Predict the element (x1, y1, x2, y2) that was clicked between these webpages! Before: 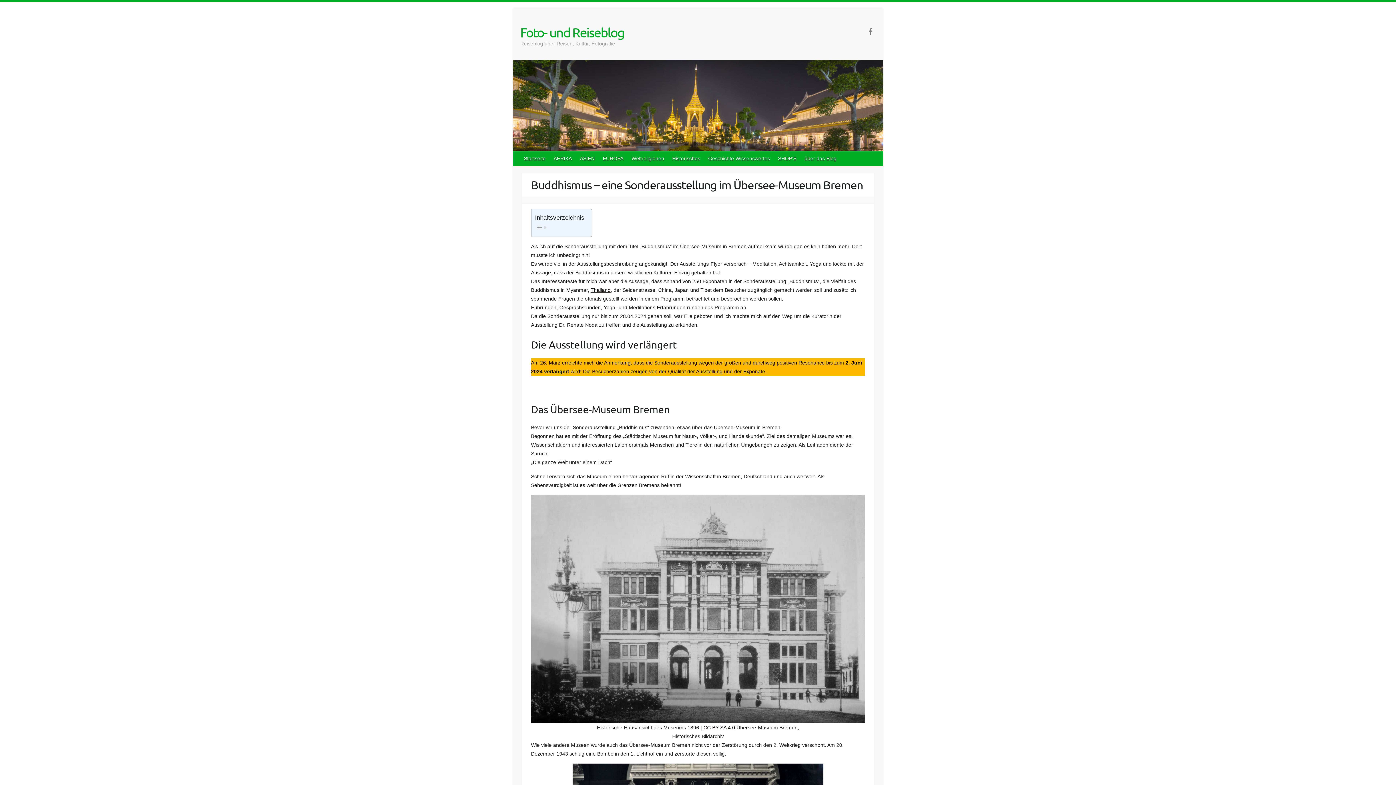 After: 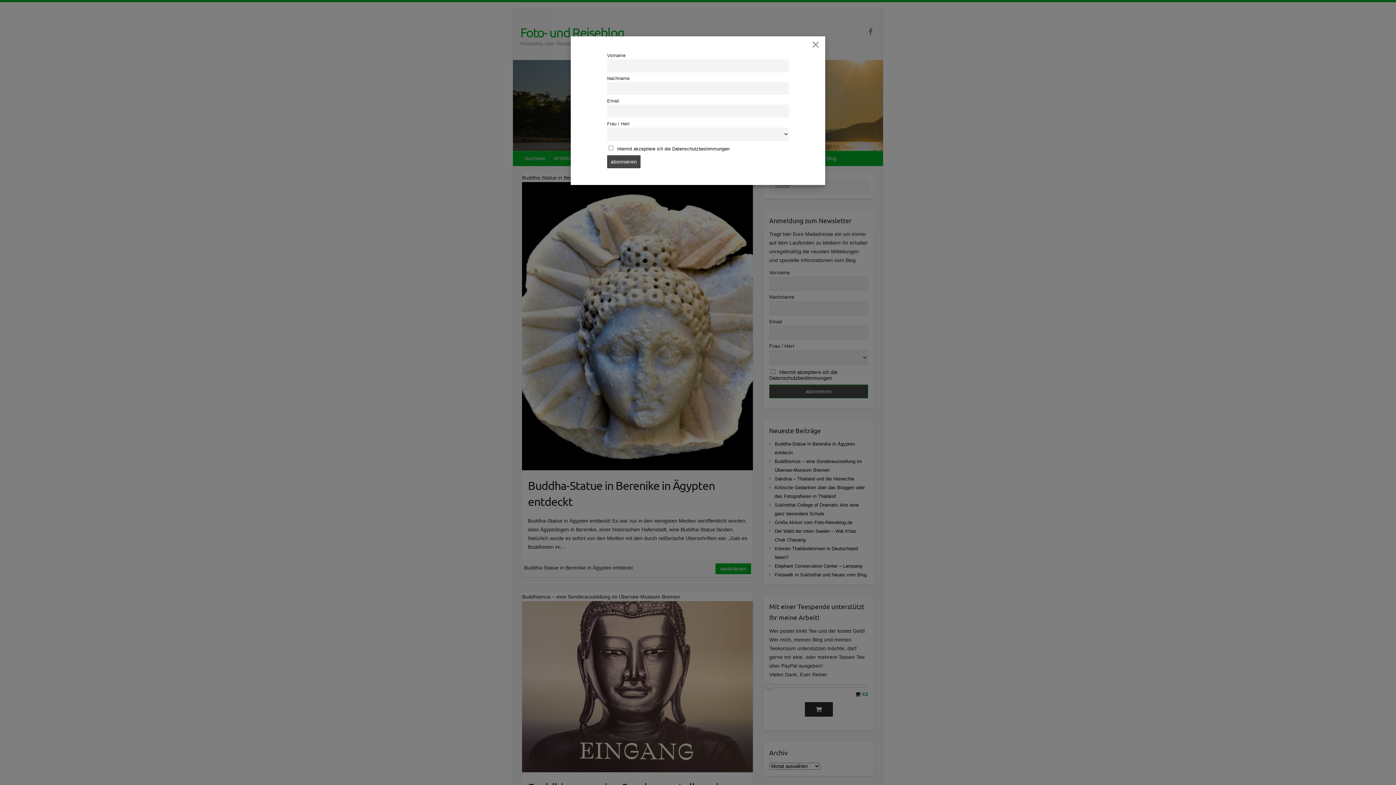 Action: bbox: (520, 151, 550, 165) label: Startseite